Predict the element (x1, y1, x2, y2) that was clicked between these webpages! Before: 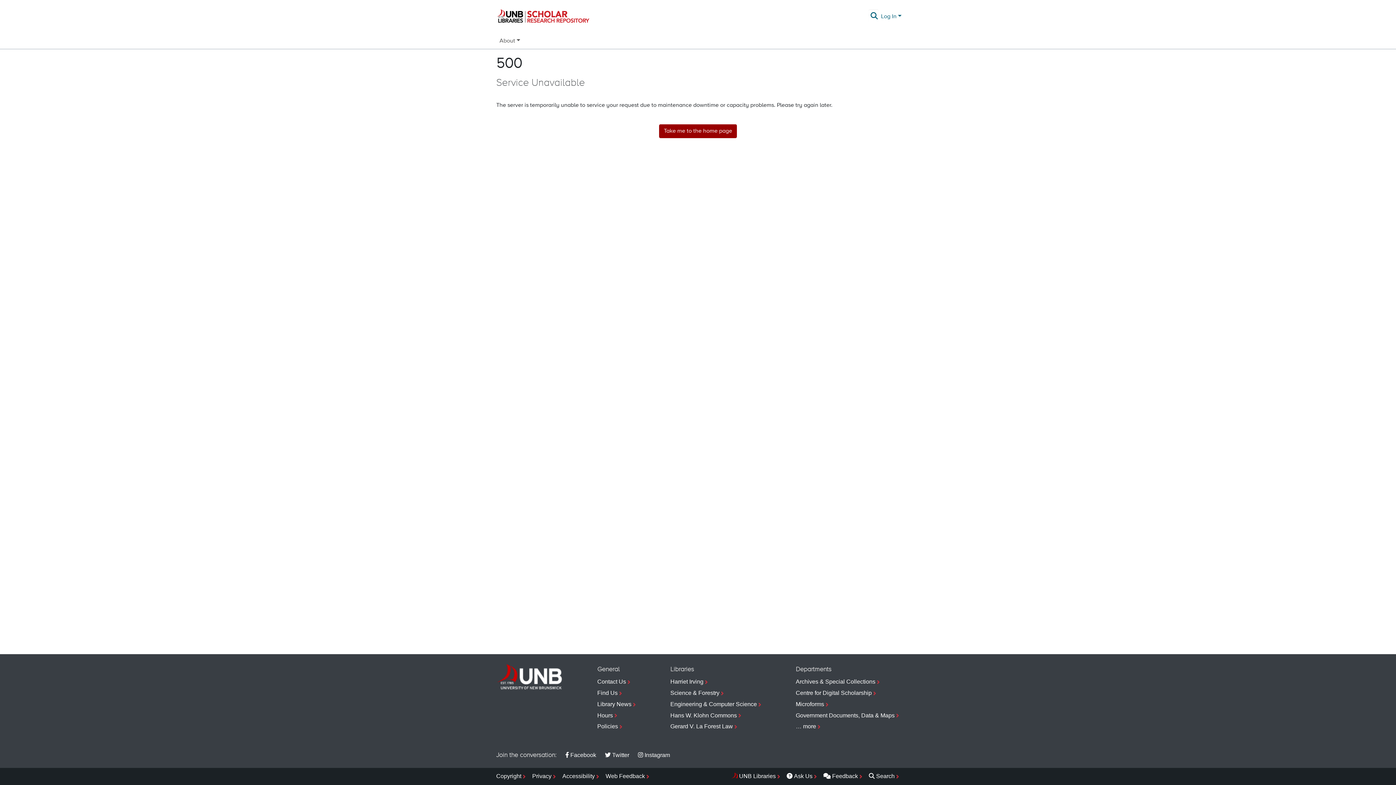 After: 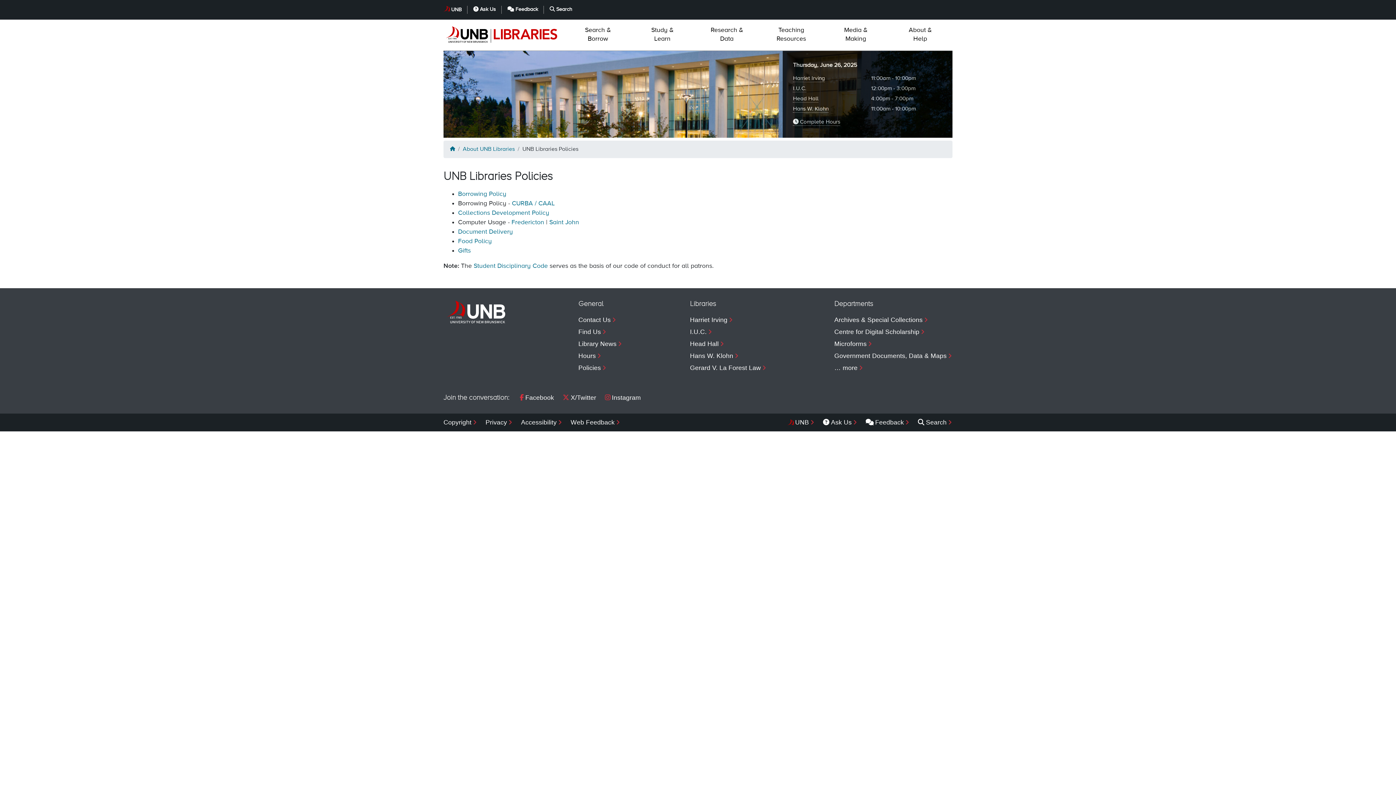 Action: label: Policies bbox: (597, 721, 636, 732)